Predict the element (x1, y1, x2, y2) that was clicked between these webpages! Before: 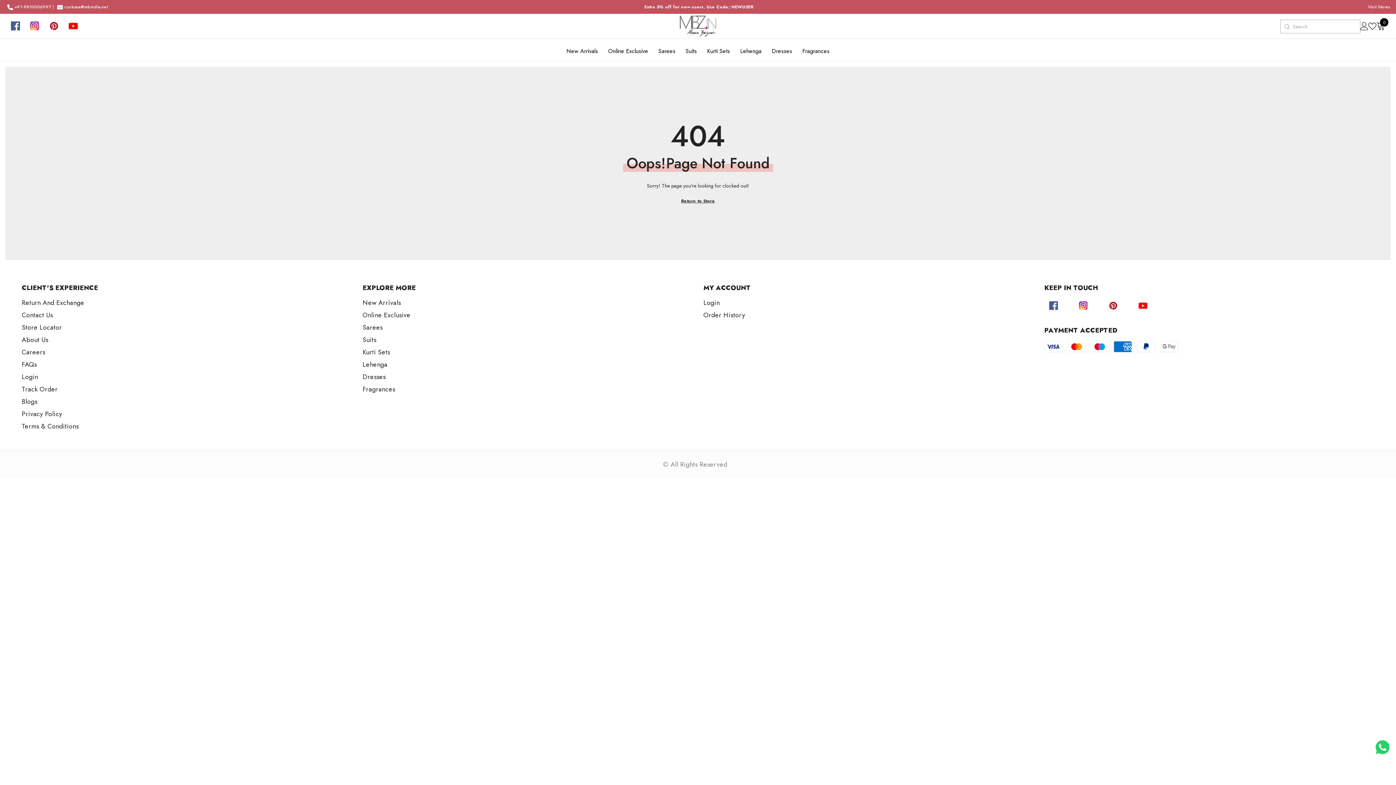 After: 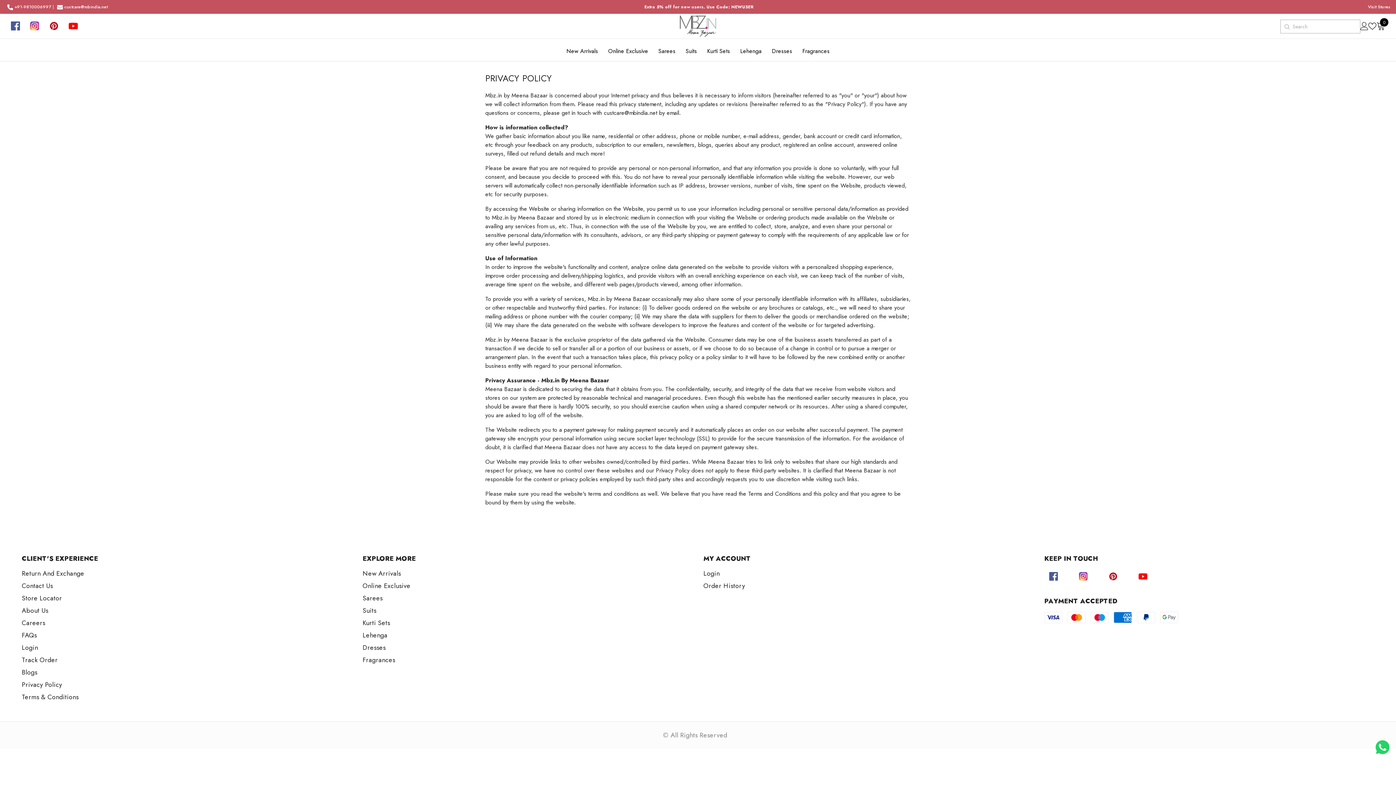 Action: label: Privacy Policy bbox: (21, 407, 62, 420)